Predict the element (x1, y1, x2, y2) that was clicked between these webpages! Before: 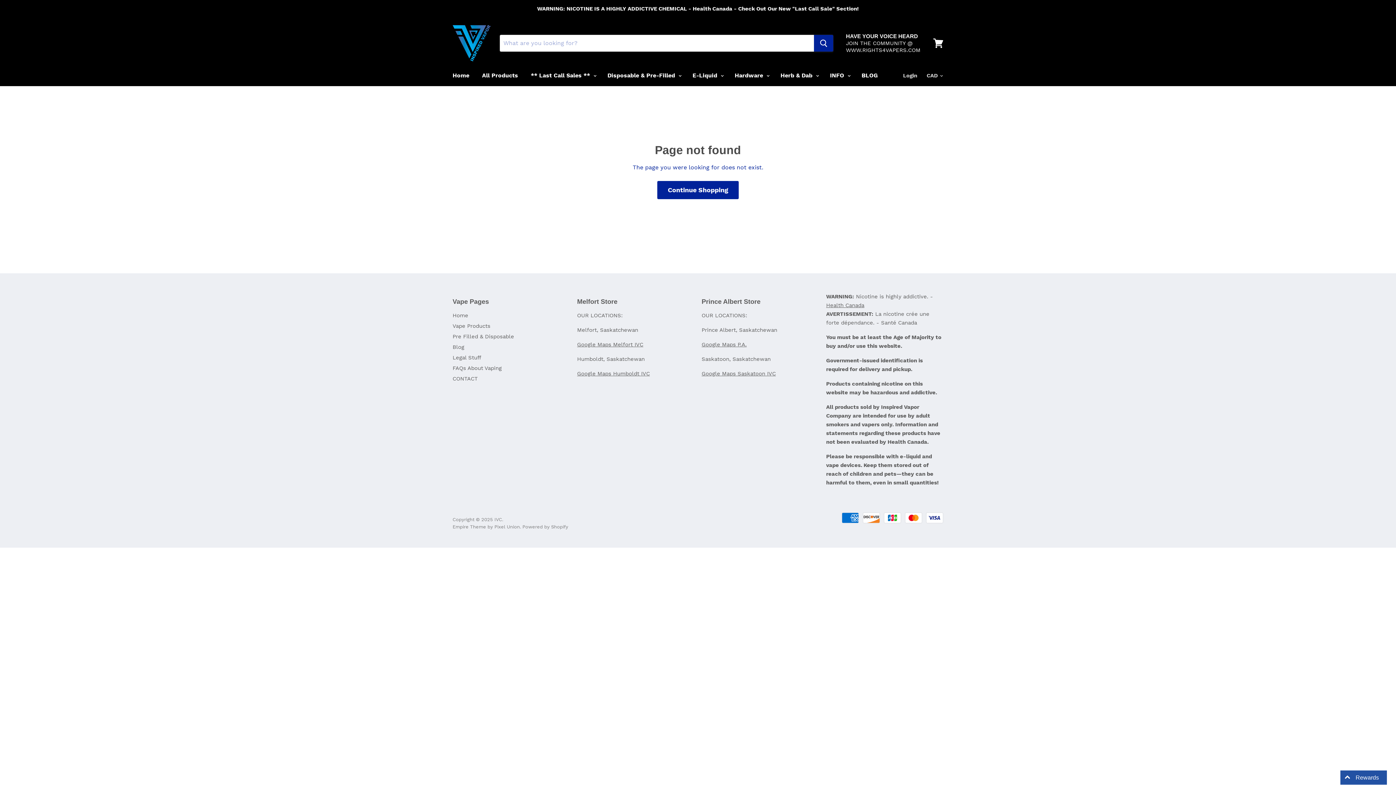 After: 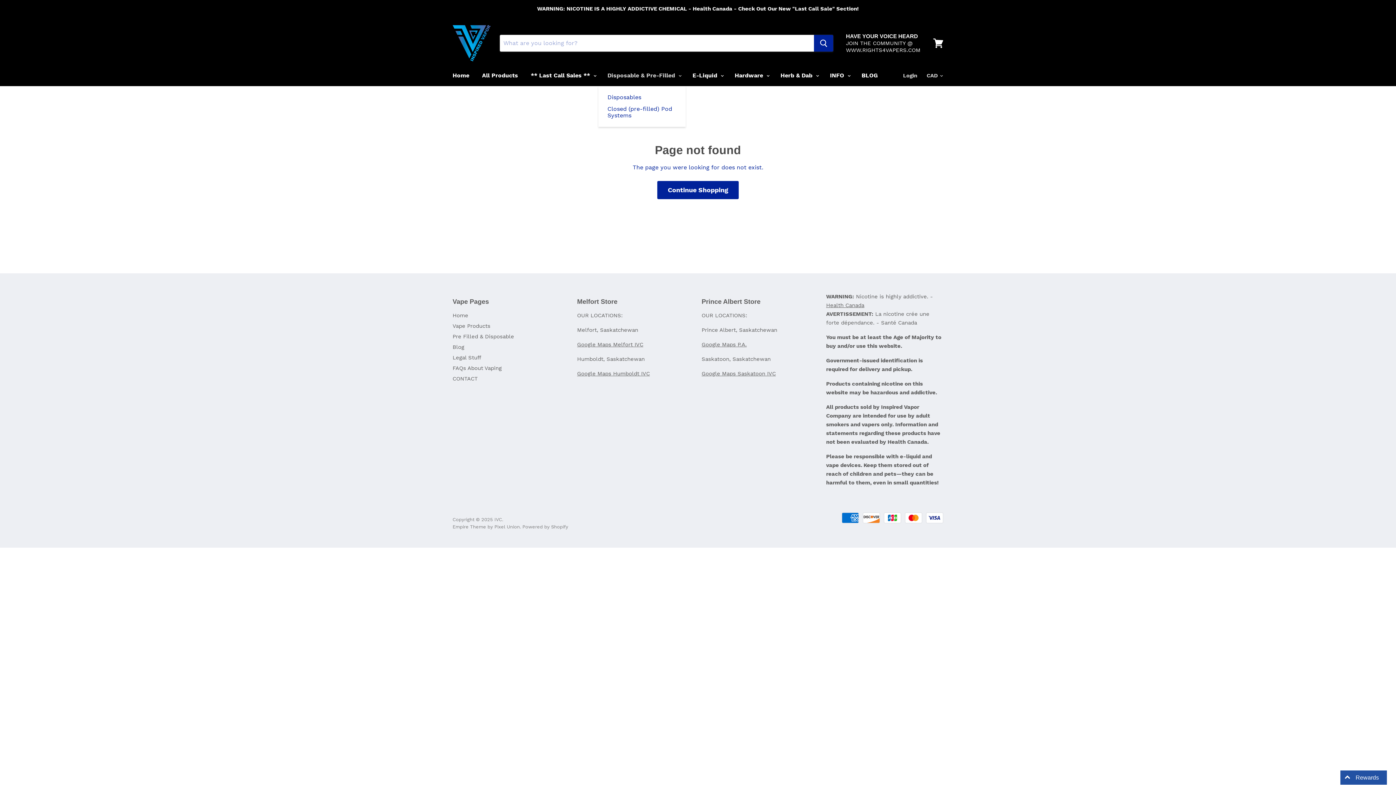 Action: bbox: (602, 68, 685, 83) label: Disposable & Pre-Filled 